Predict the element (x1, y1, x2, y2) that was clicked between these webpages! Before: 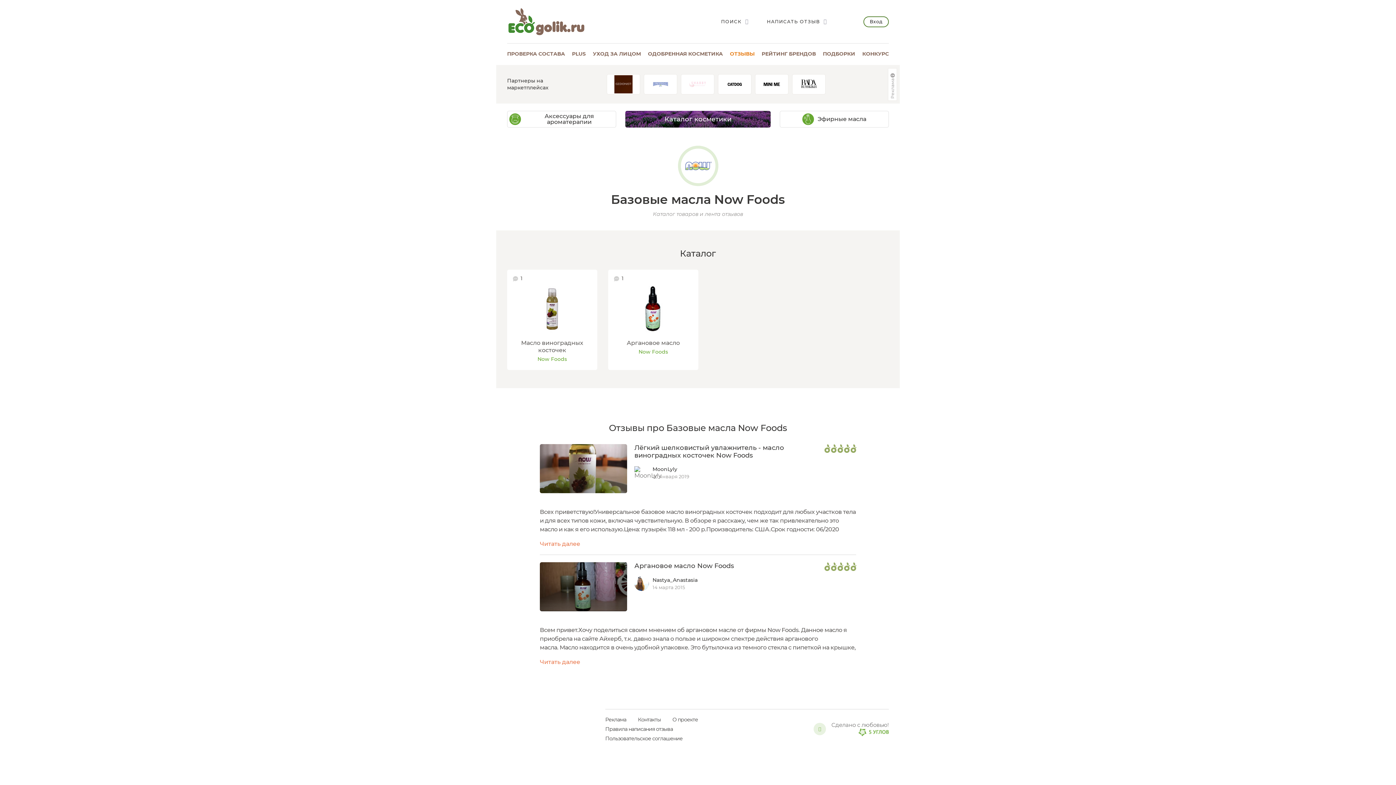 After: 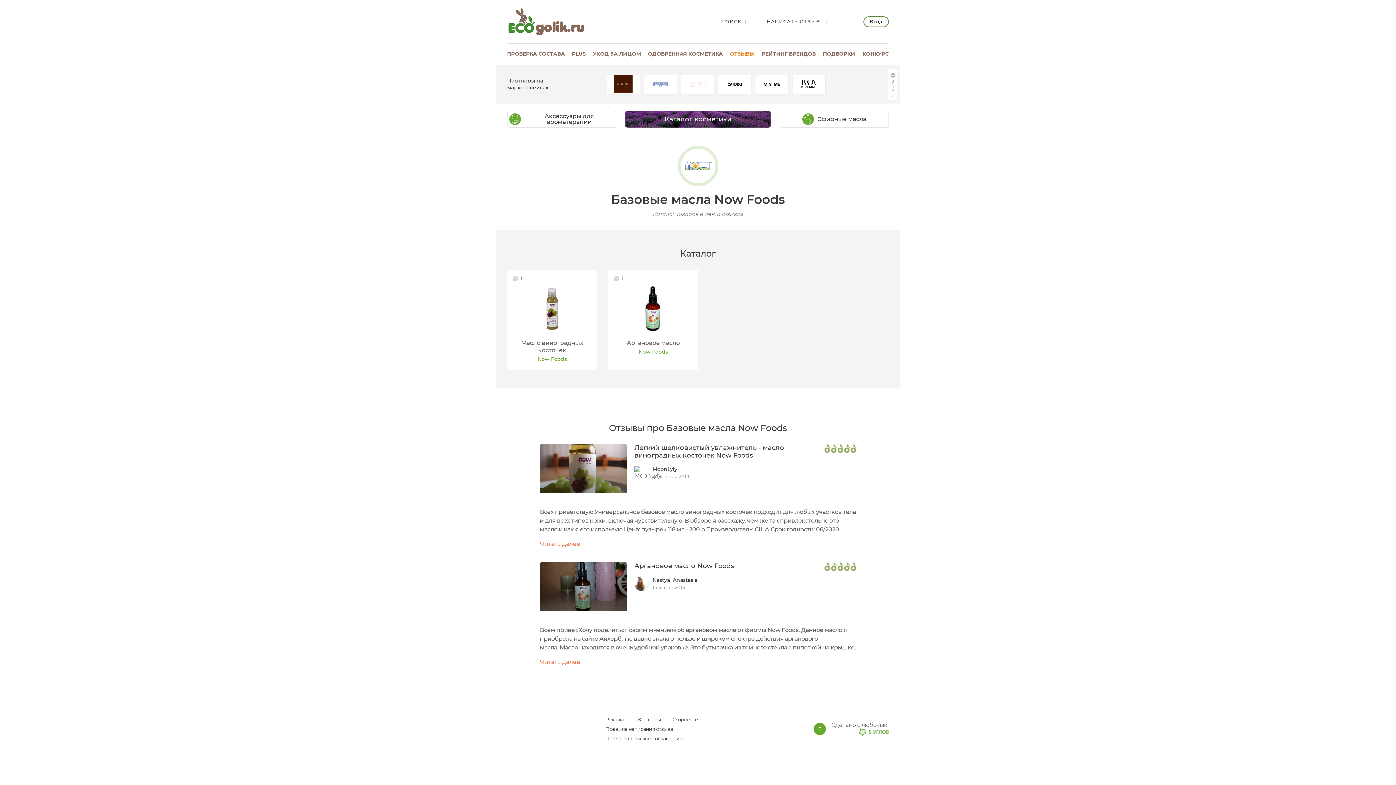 Action: bbox: (813, 723, 826, 735)